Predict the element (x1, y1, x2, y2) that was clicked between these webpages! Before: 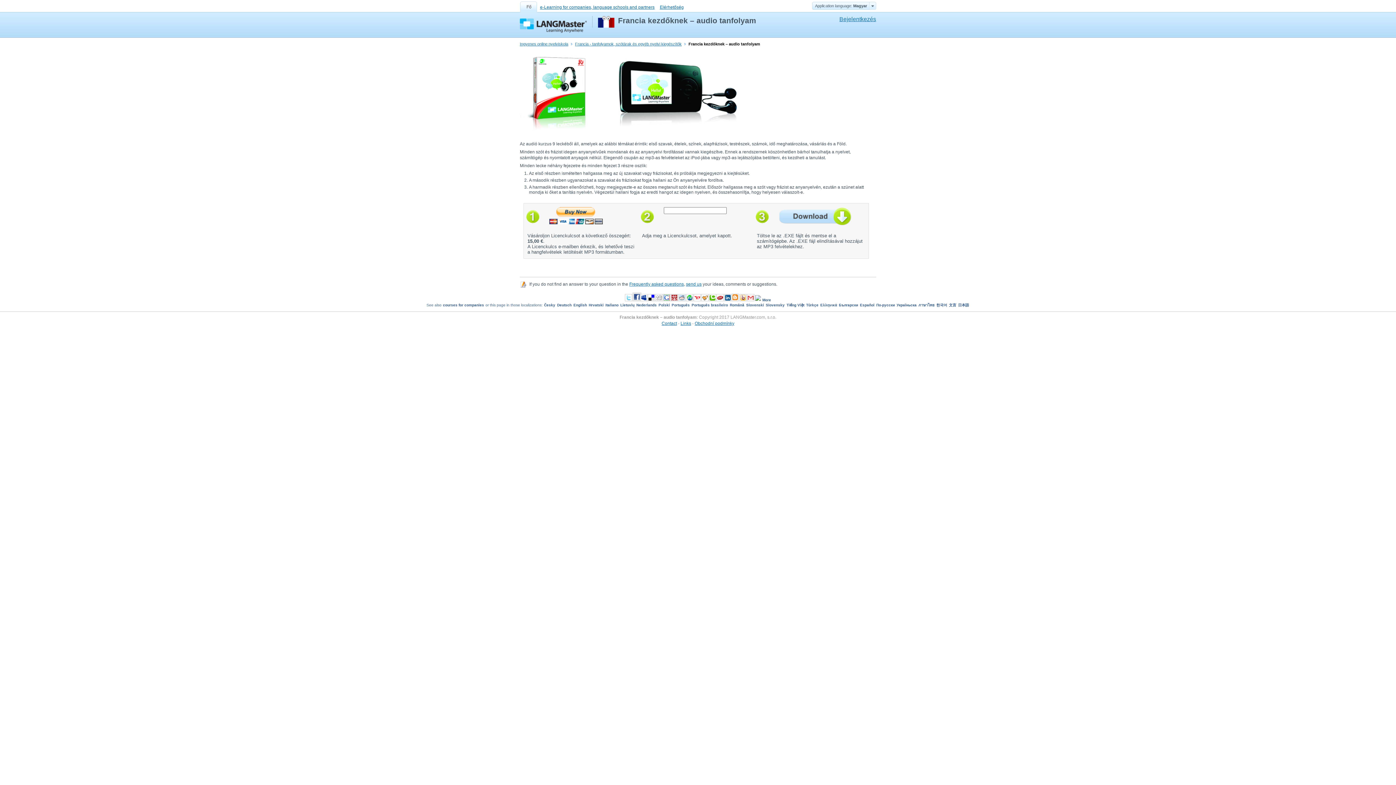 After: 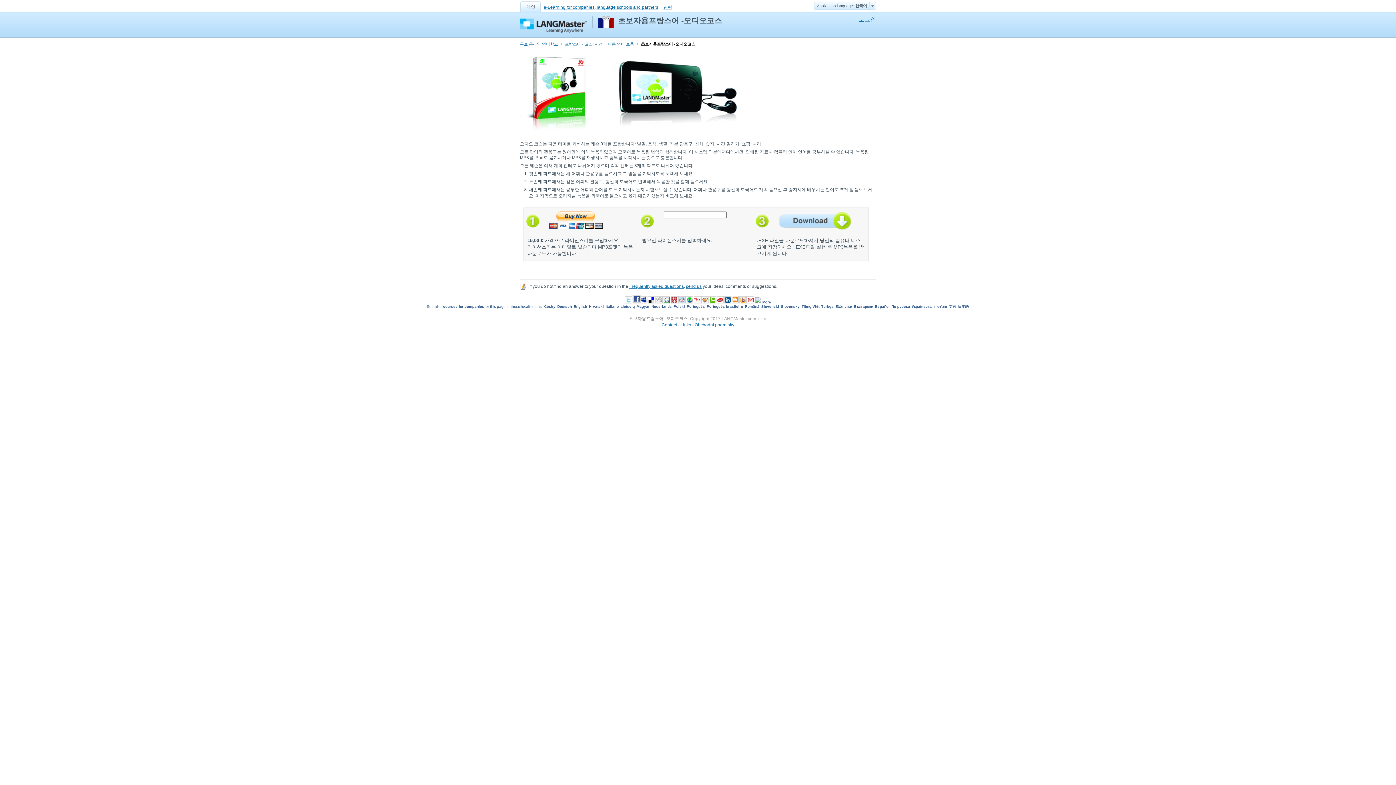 Action: label: 한국어 bbox: (936, 303, 947, 307)